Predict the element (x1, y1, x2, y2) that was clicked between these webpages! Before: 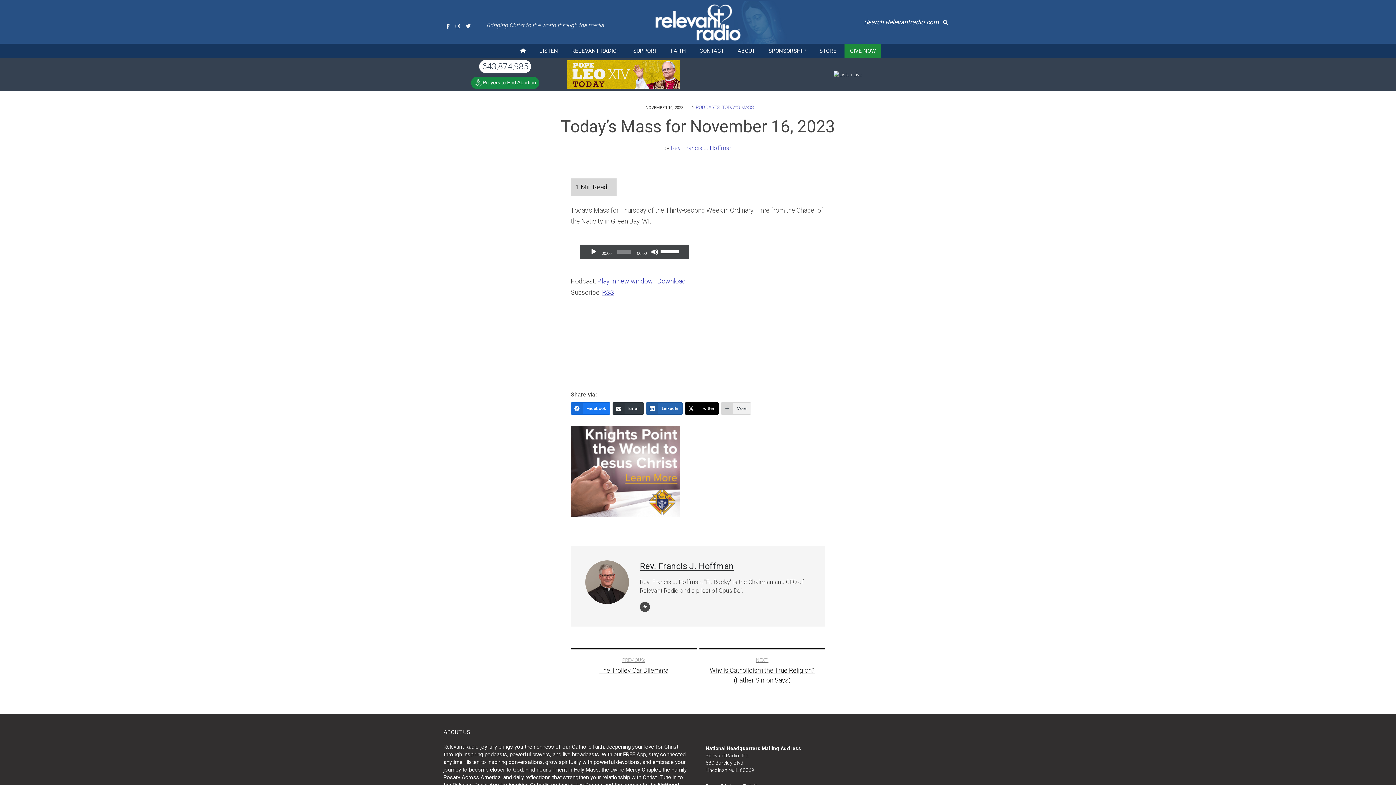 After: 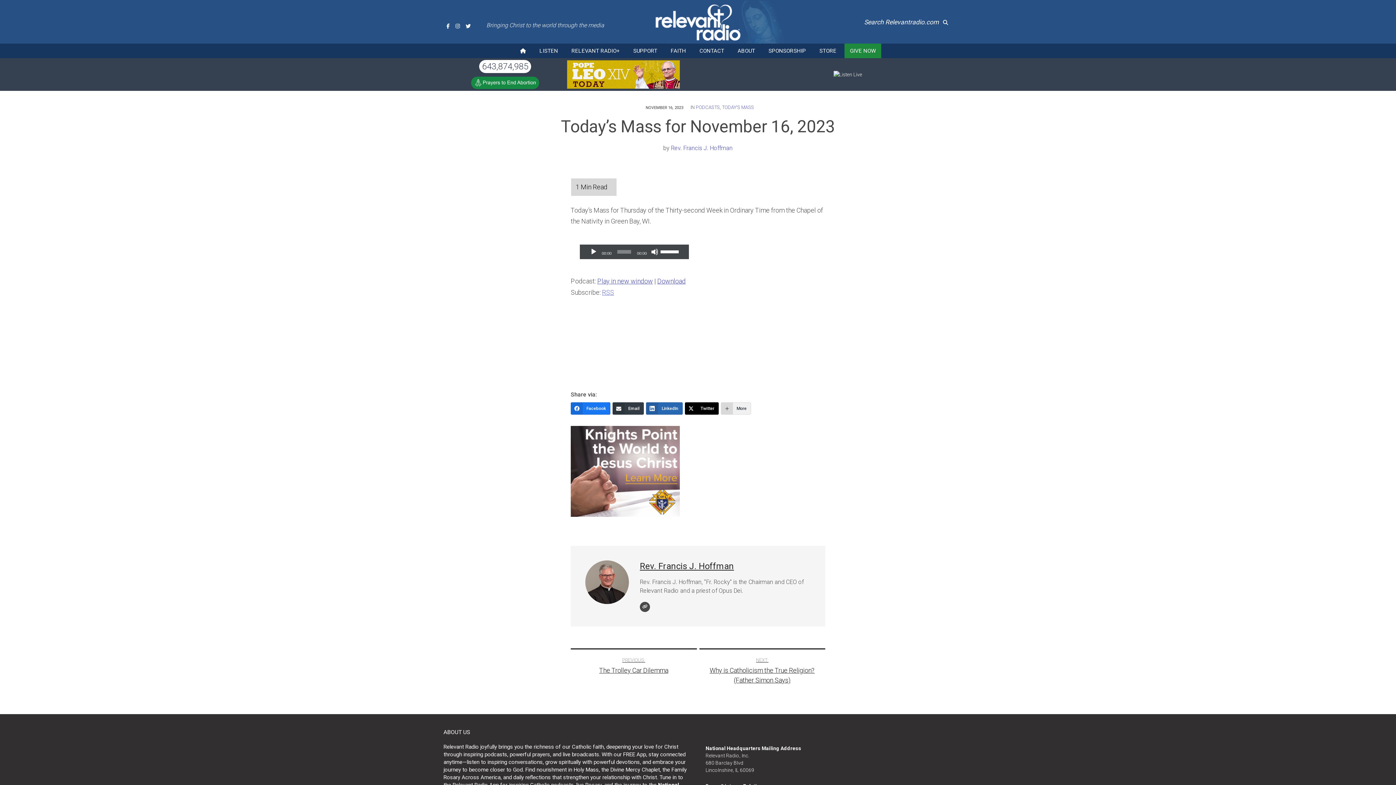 Action: label: RSS bbox: (602, 288, 614, 296)